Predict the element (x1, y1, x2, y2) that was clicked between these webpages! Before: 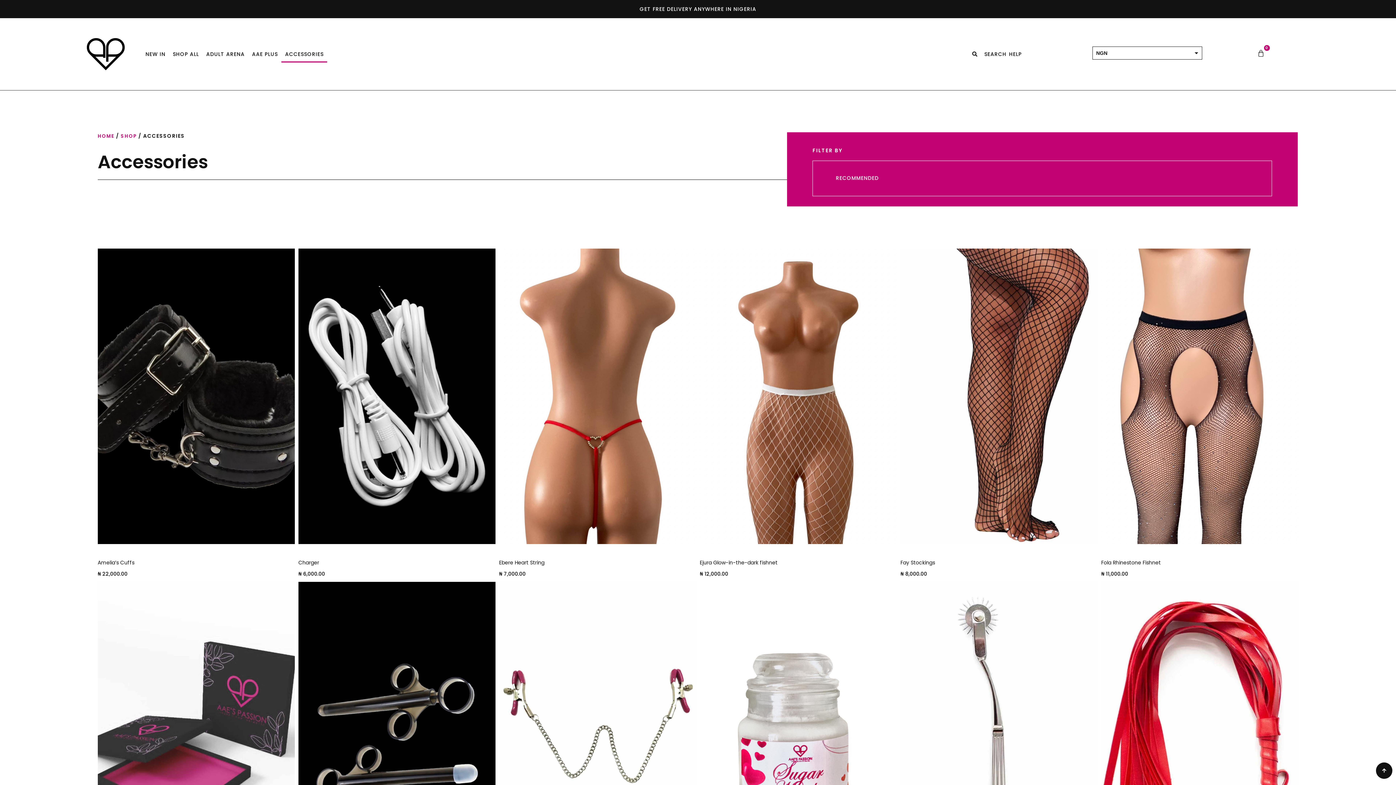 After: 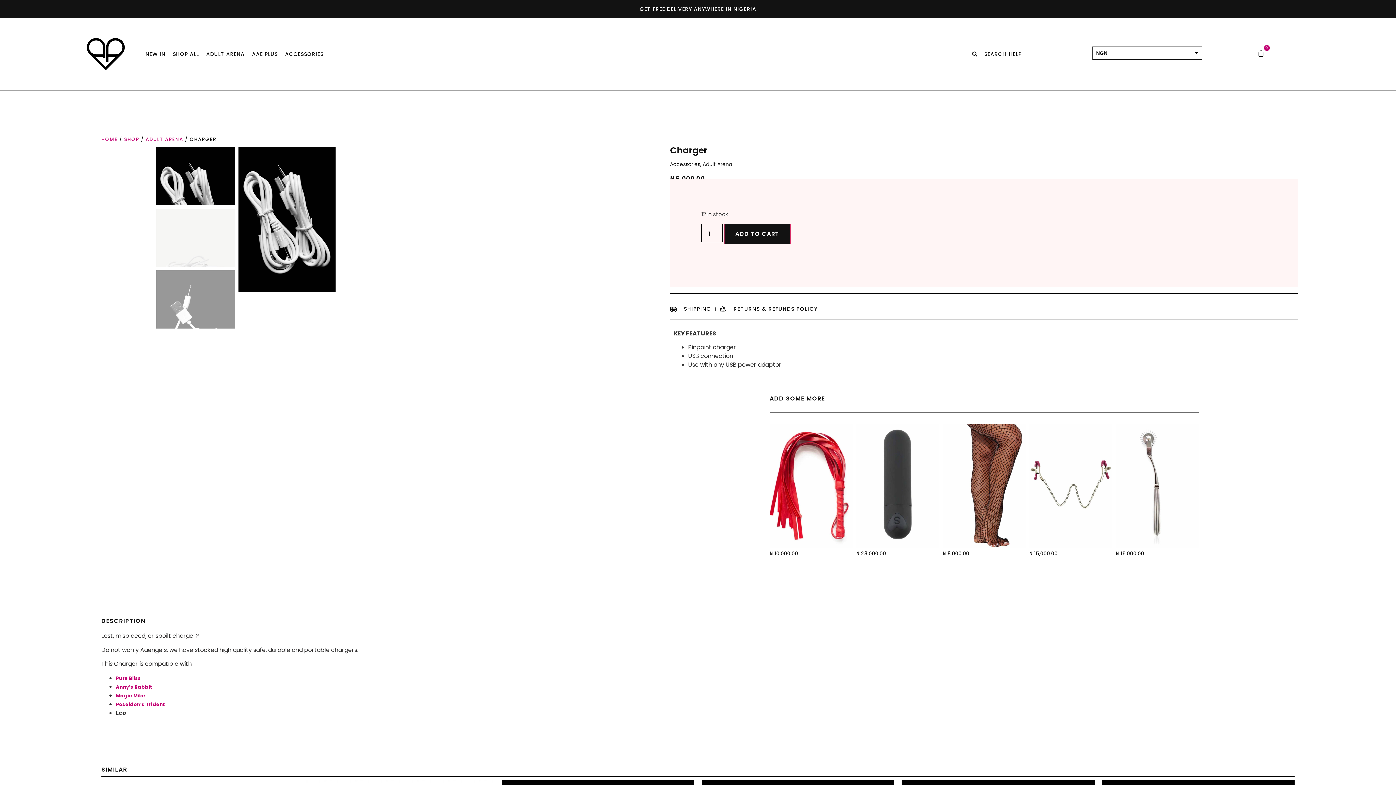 Action: bbox: (298, 559, 319, 566) label: Charger